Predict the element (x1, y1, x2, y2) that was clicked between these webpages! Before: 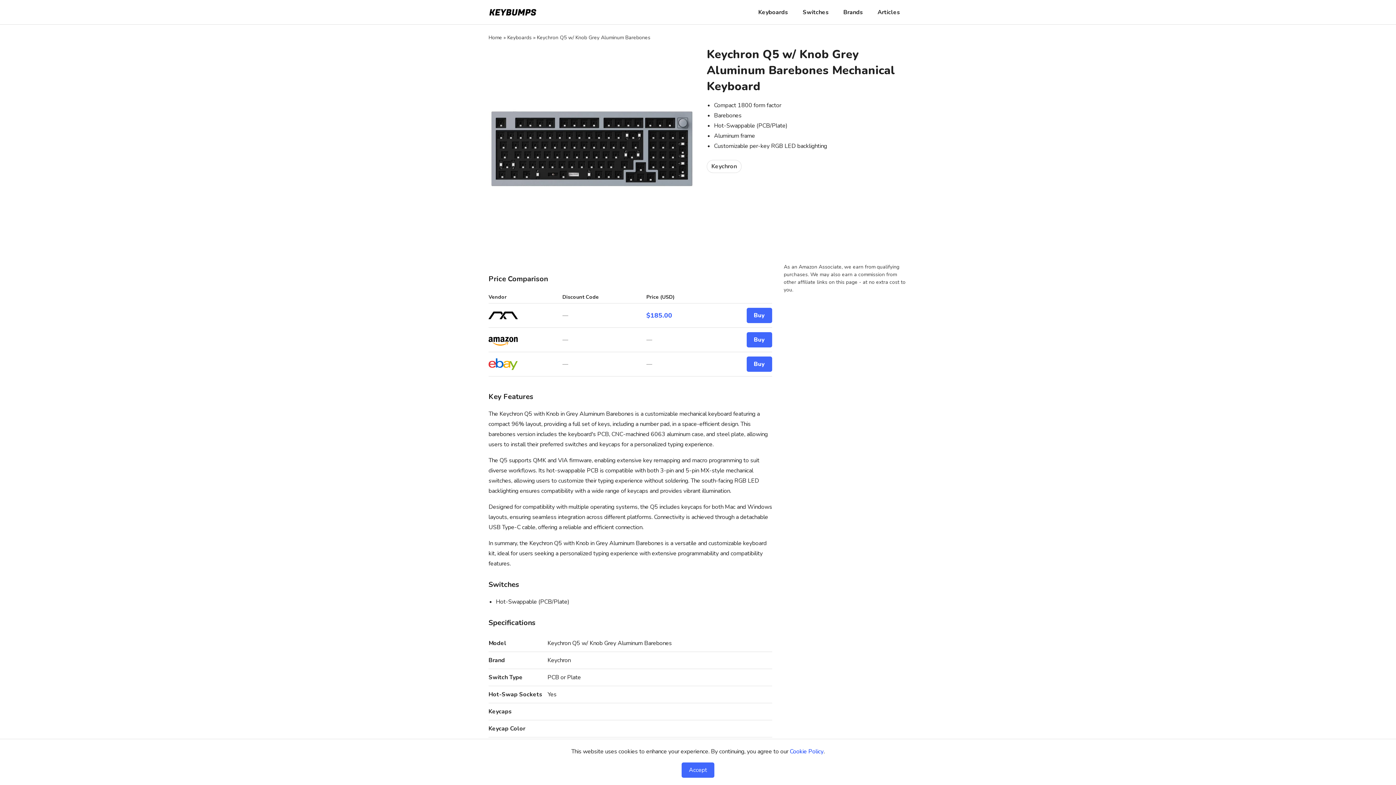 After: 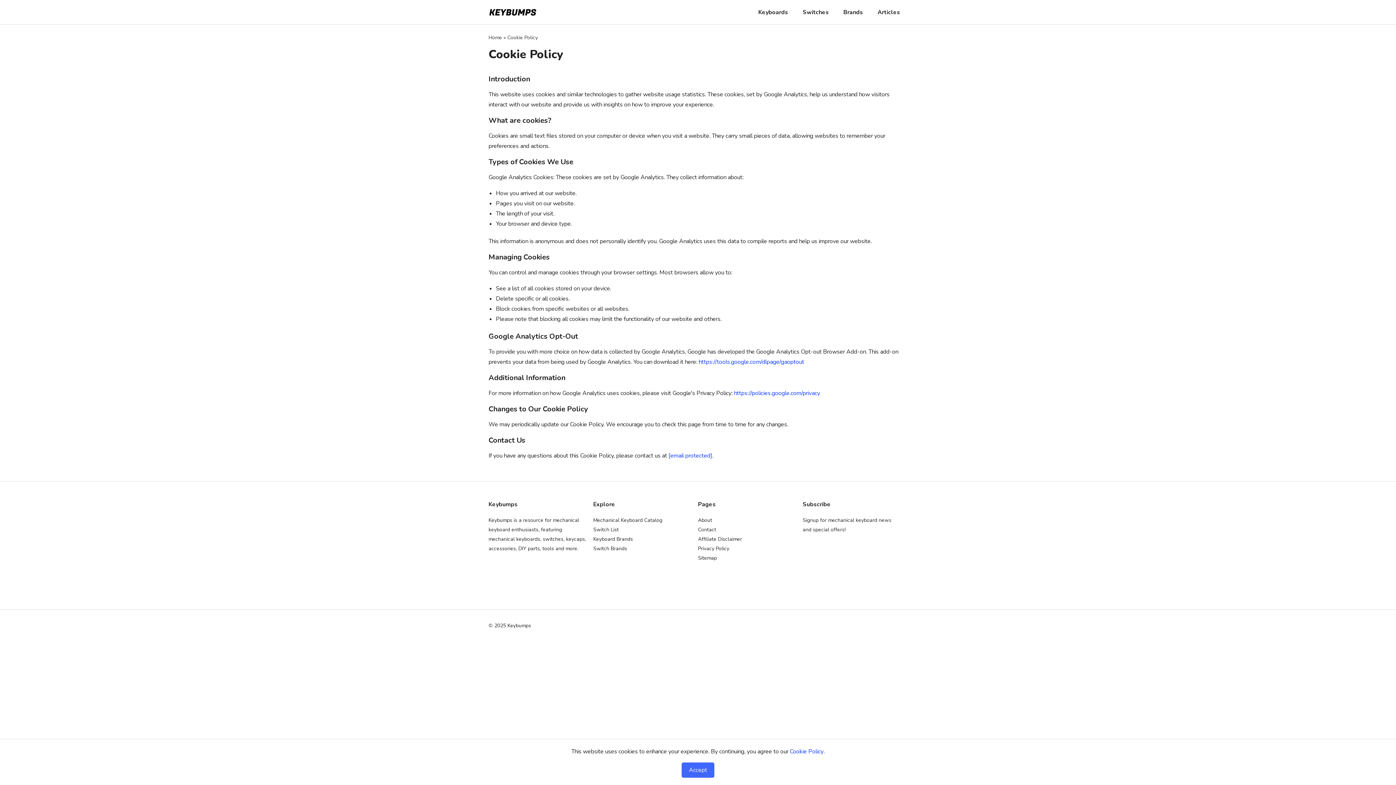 Action: bbox: (790, 748, 823, 756) label: Cookie Policy